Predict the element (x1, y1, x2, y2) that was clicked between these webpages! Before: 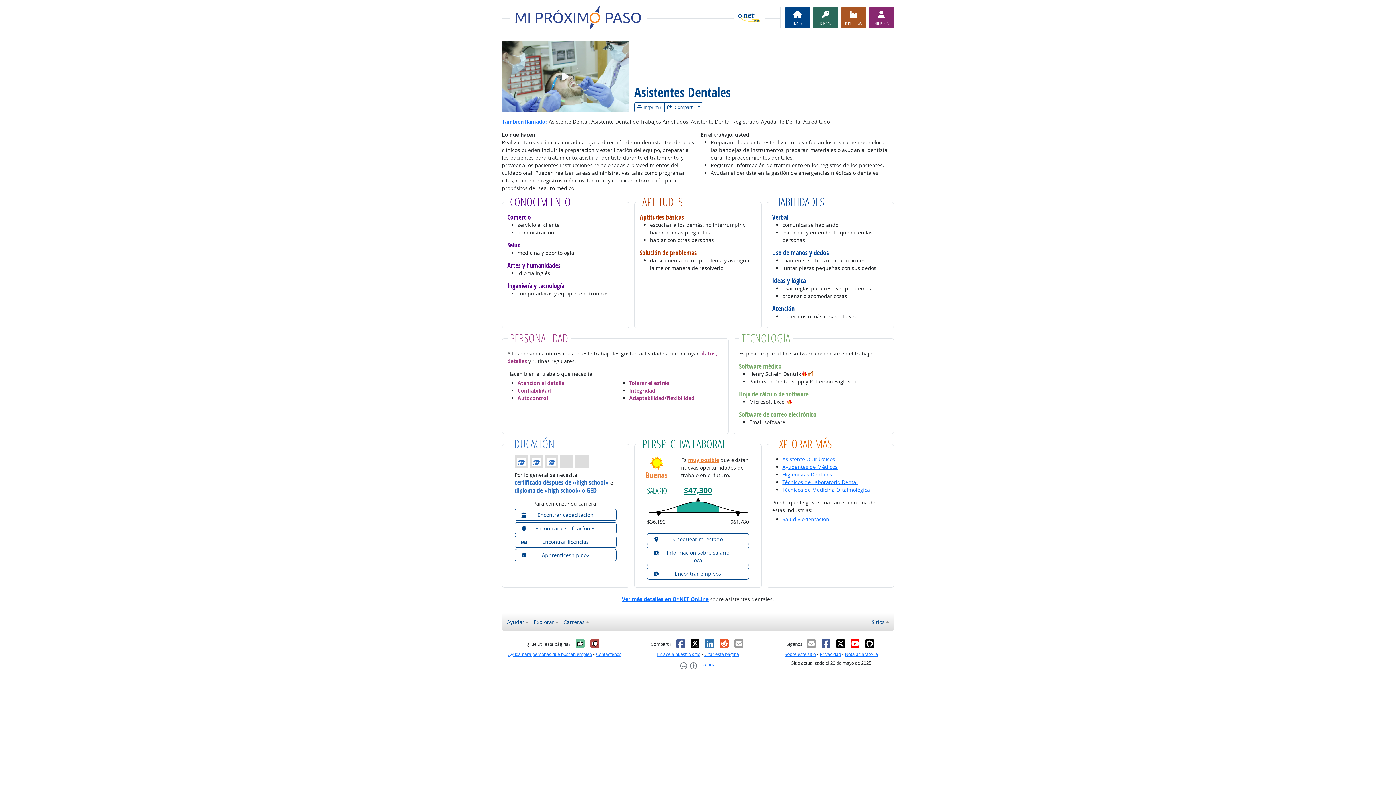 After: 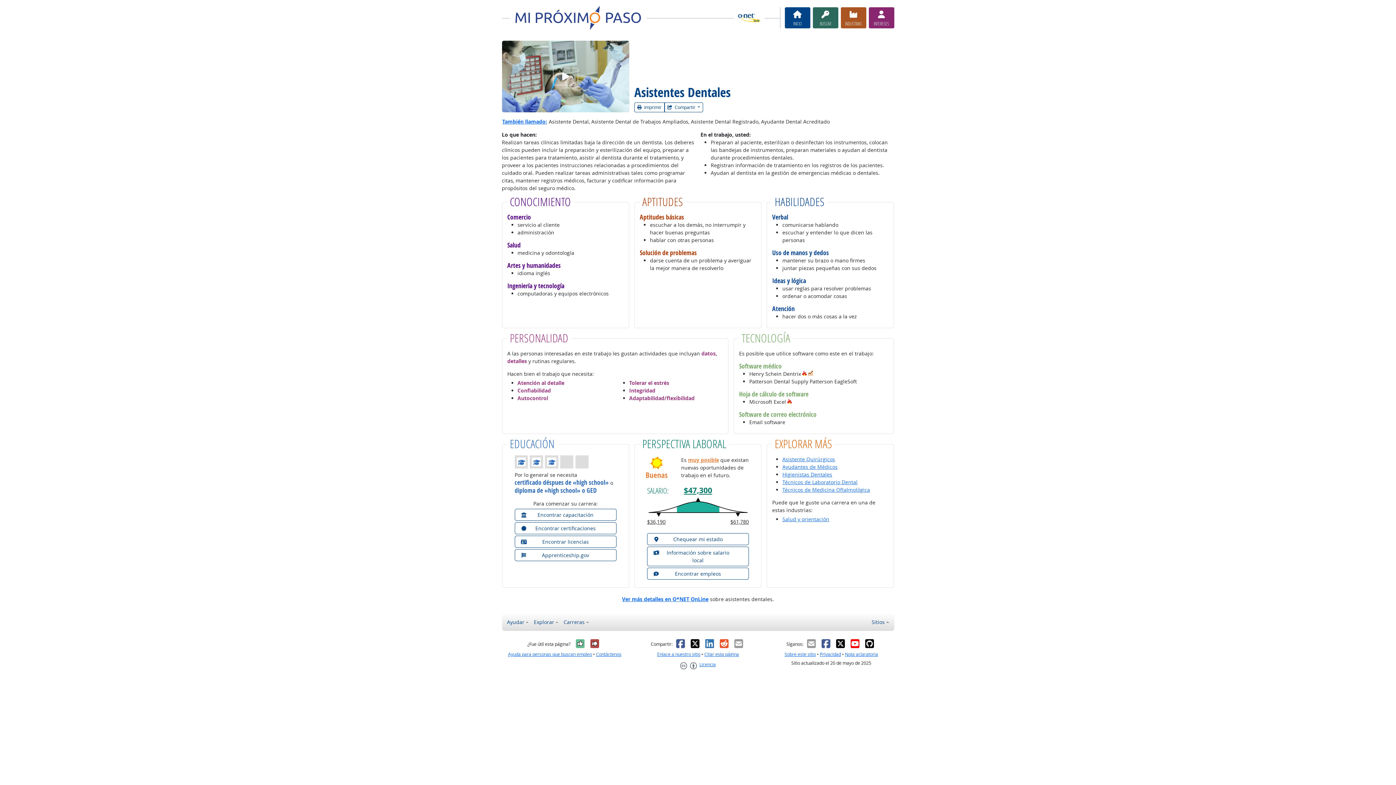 Action: bbox: (733, 639, 743, 649) label: Correo electrónico